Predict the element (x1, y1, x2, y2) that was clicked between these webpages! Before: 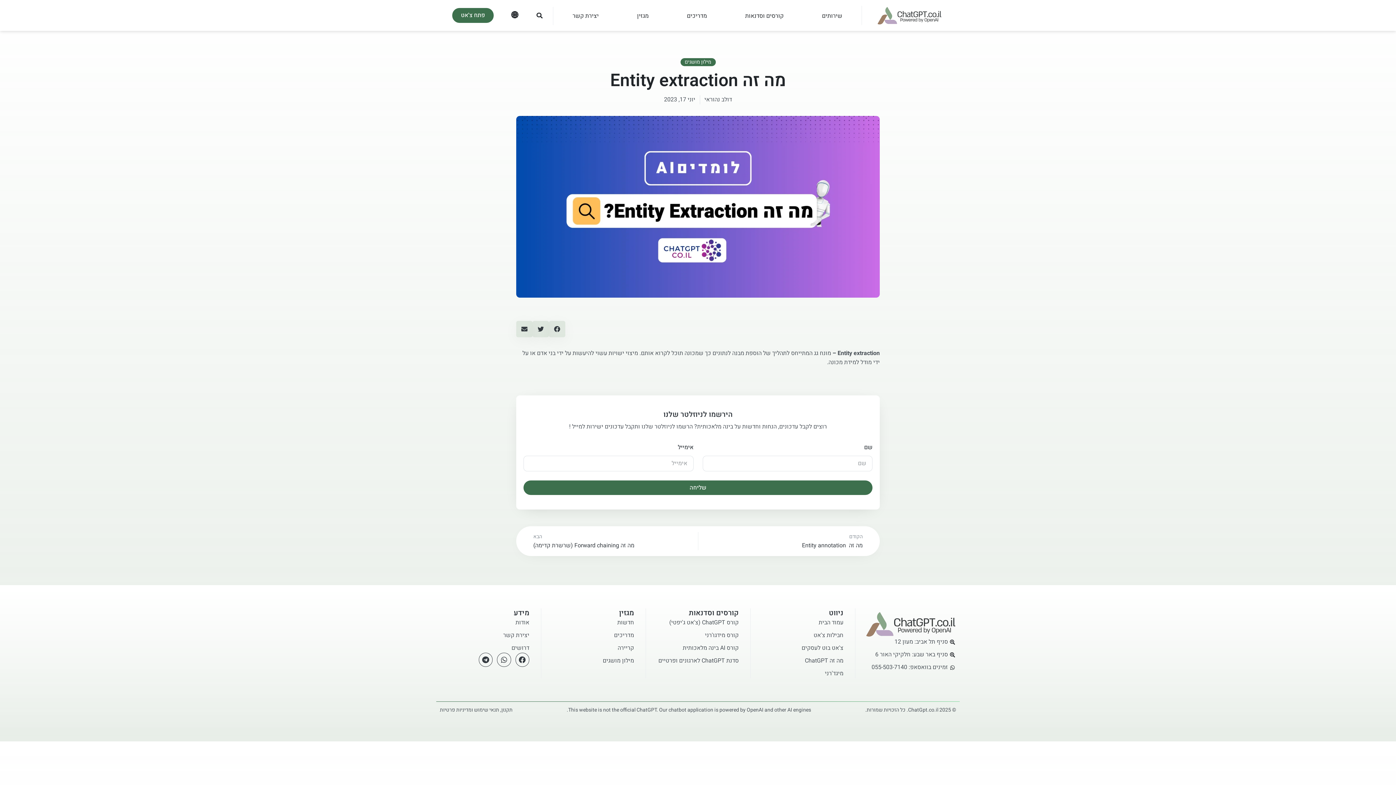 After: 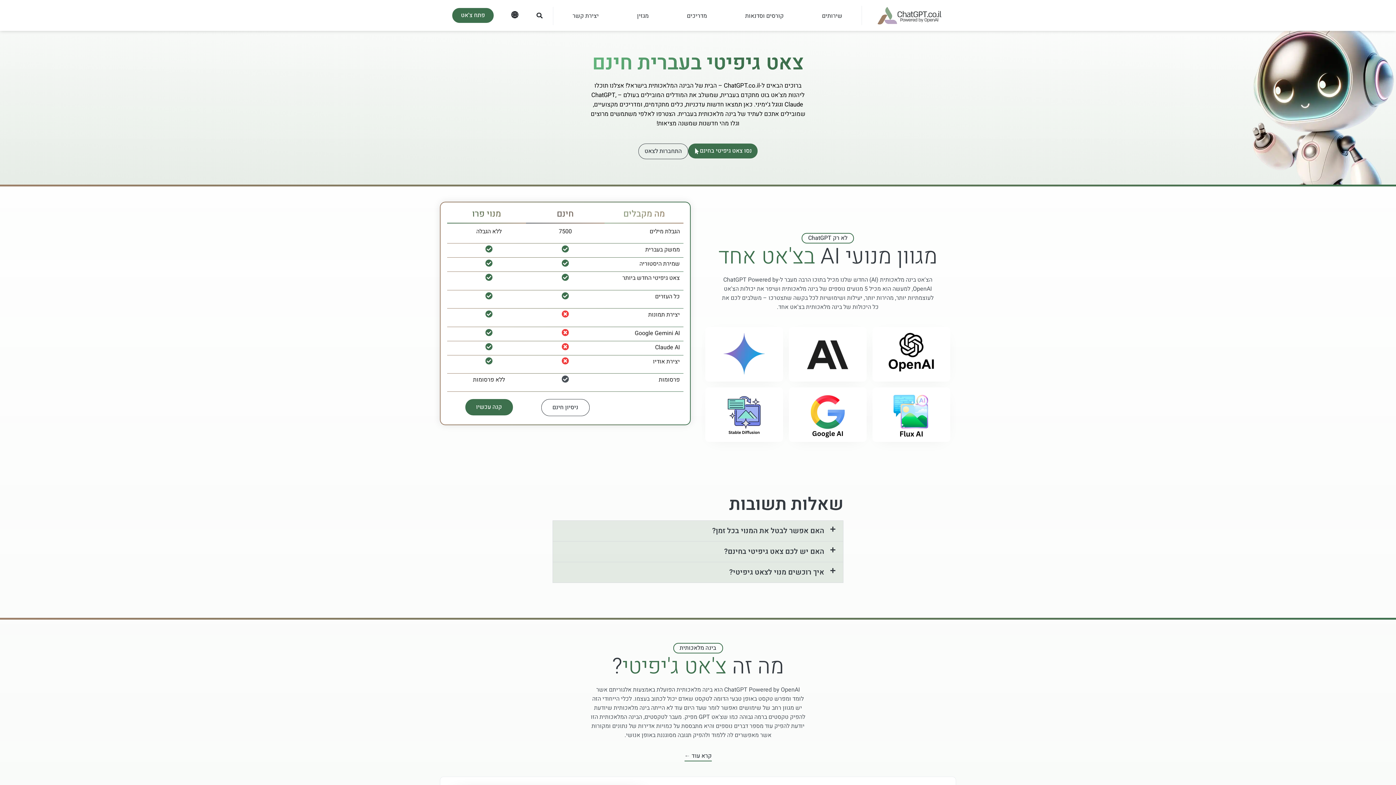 Action: bbox: (864, 6, 954, 25)